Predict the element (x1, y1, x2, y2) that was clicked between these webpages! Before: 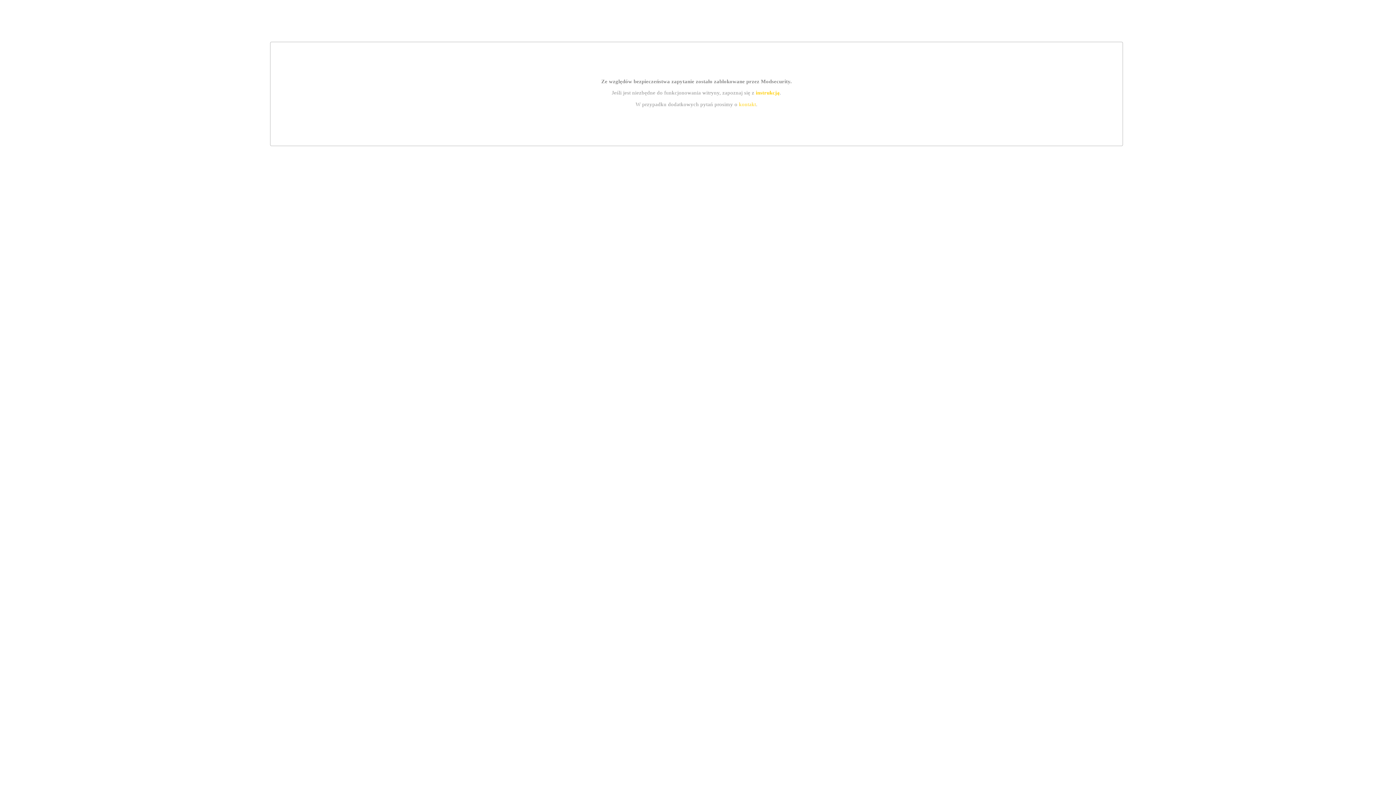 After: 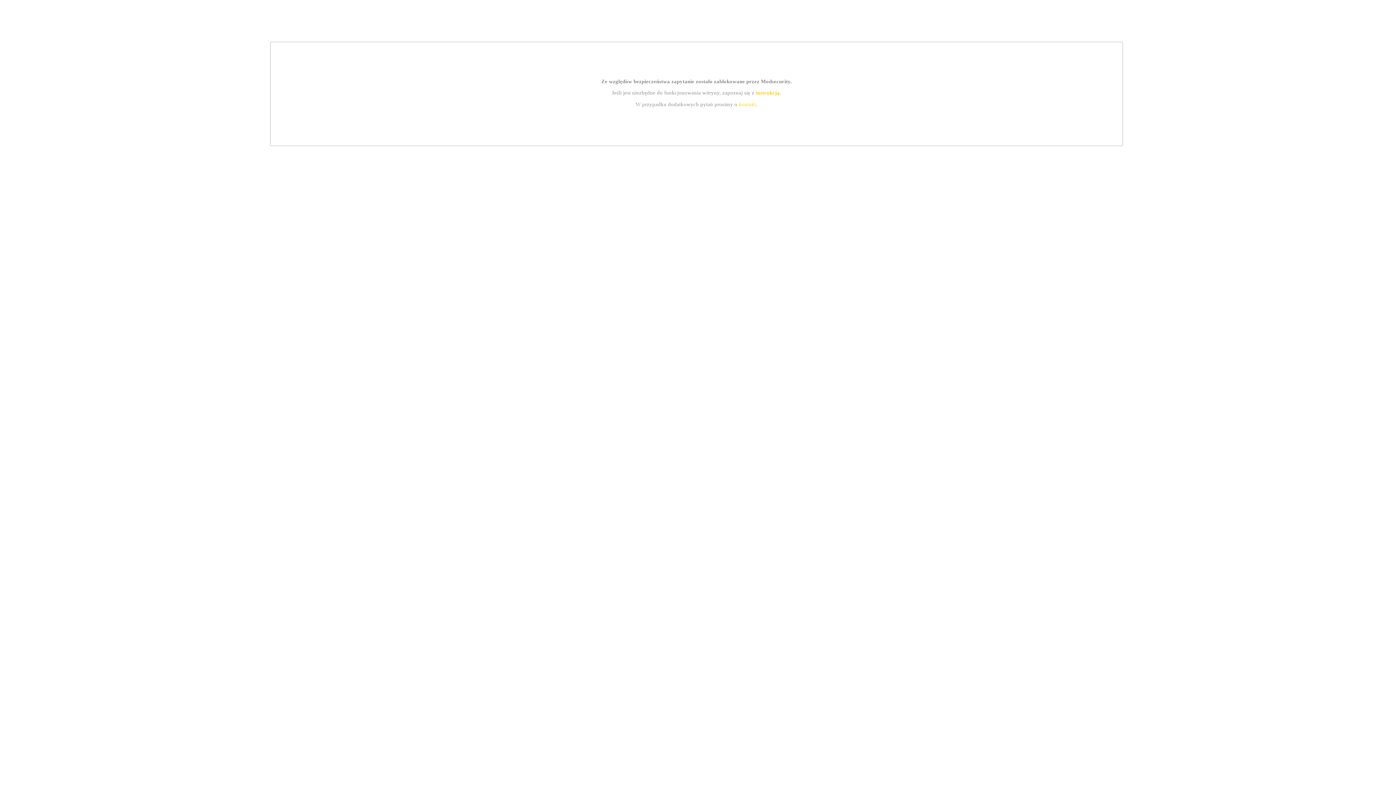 Action: bbox: (739, 101, 756, 107) label: kontakt